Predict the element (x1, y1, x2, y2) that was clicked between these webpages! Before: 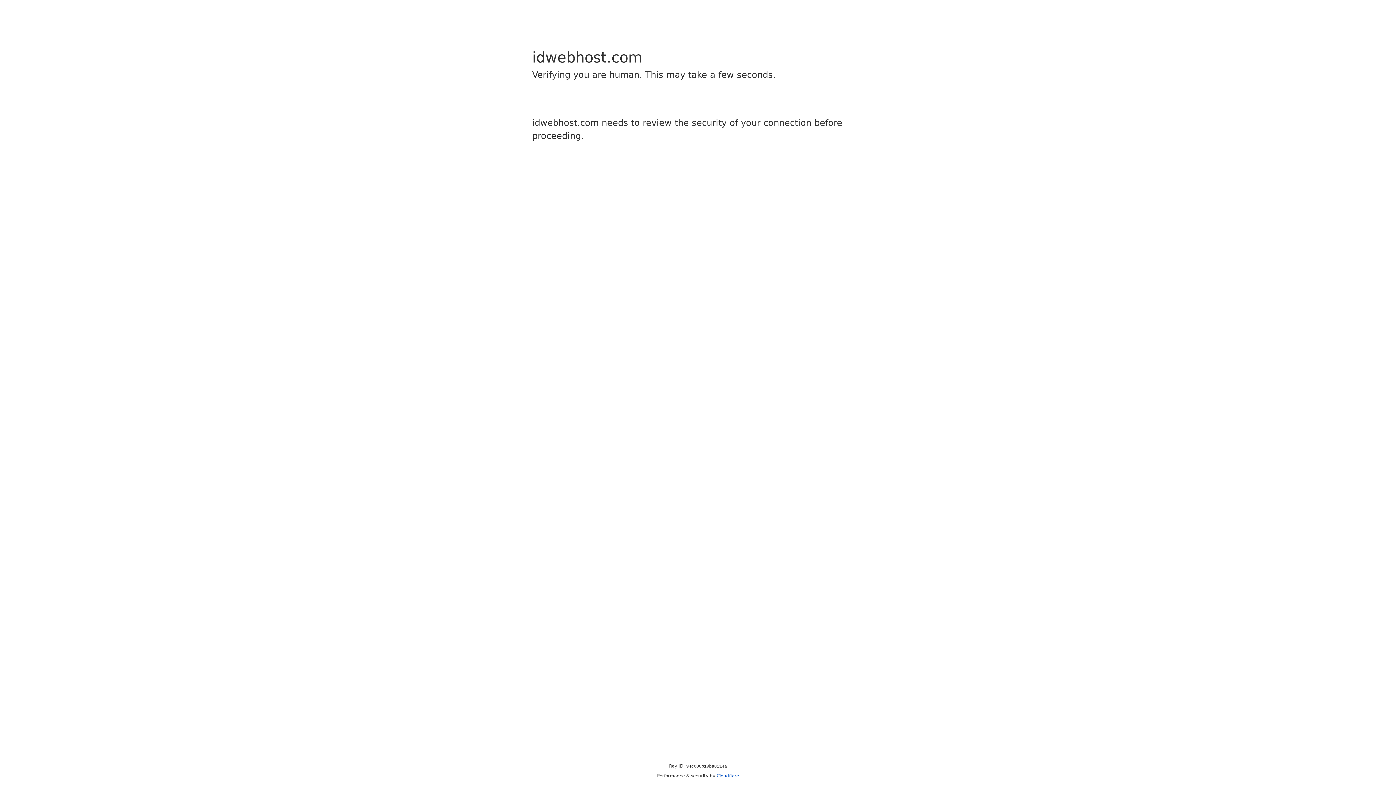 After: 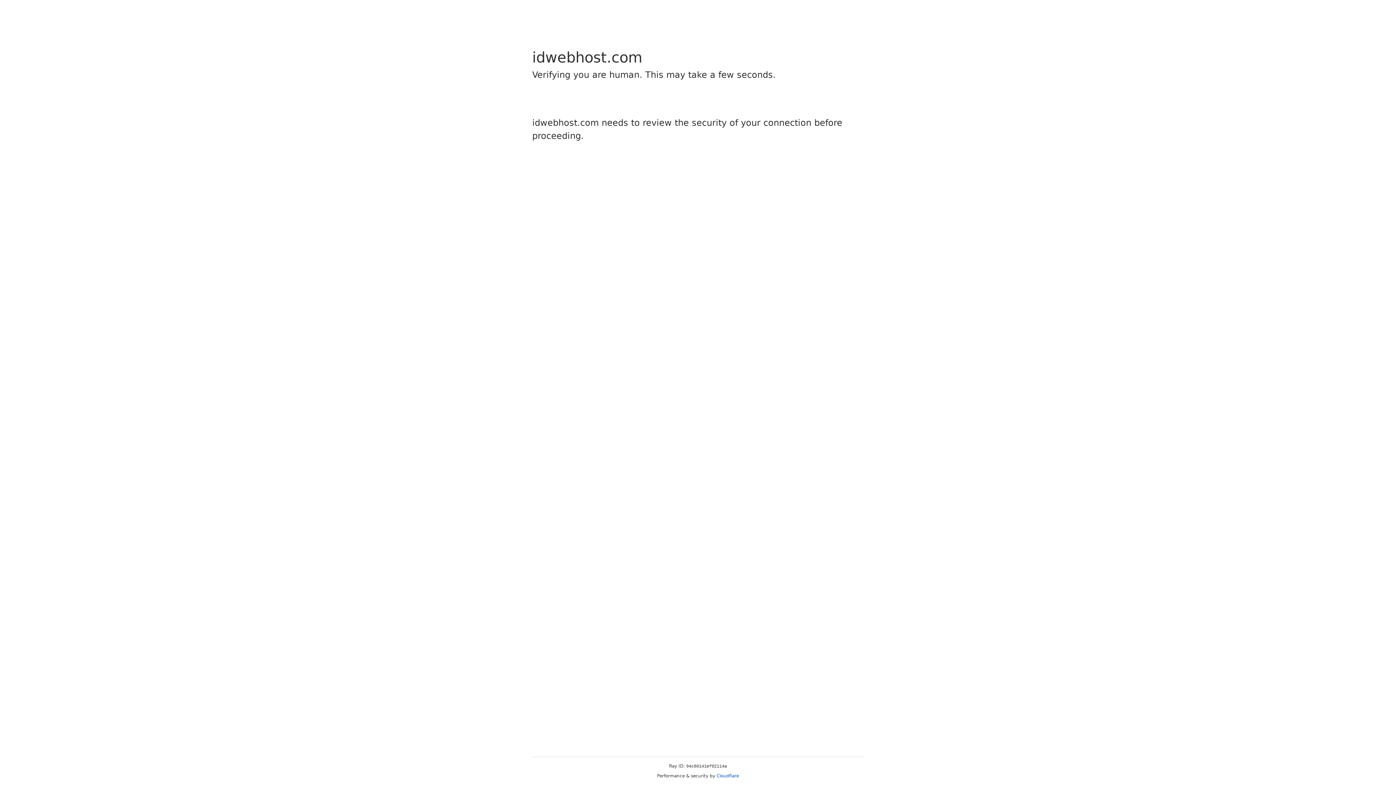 Action: bbox: (716, 773, 739, 778) label: Cloudflare